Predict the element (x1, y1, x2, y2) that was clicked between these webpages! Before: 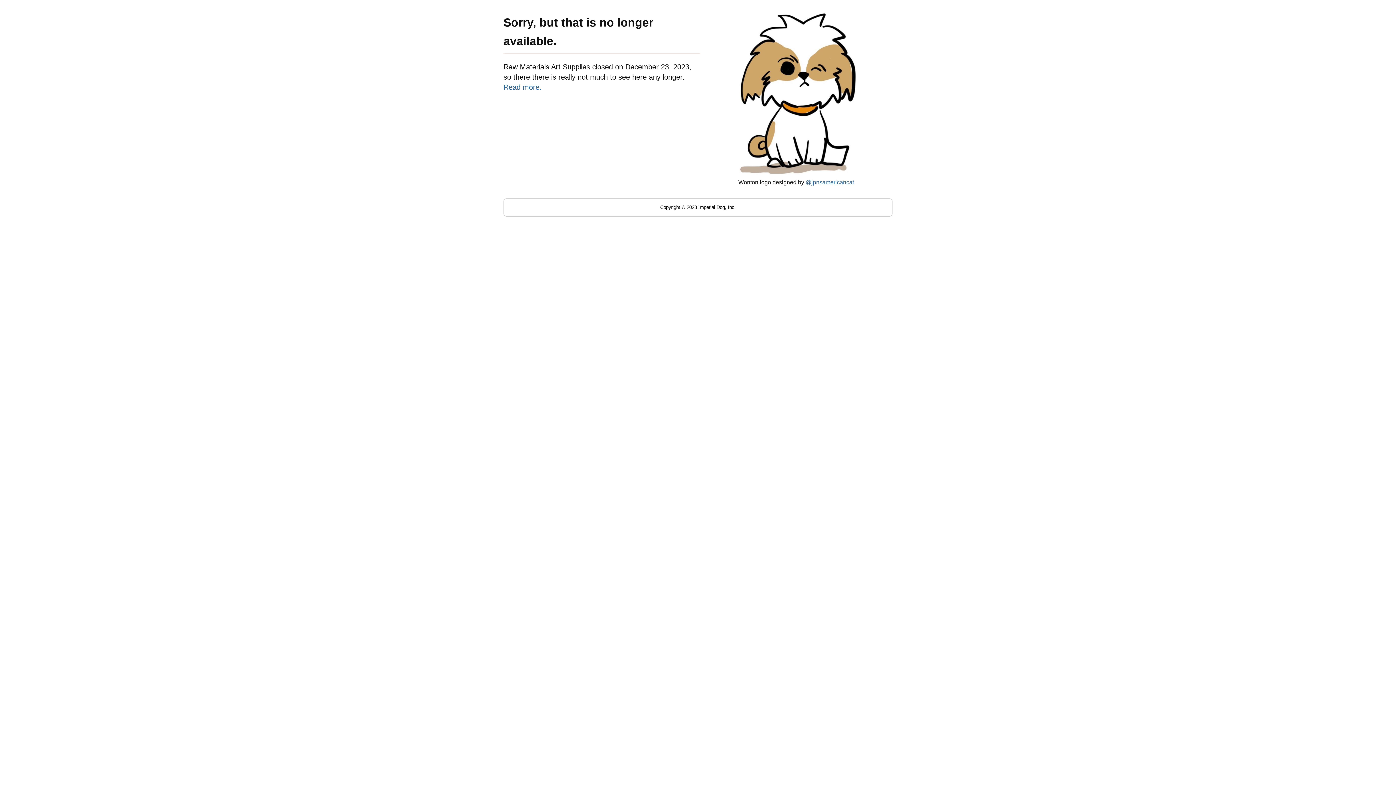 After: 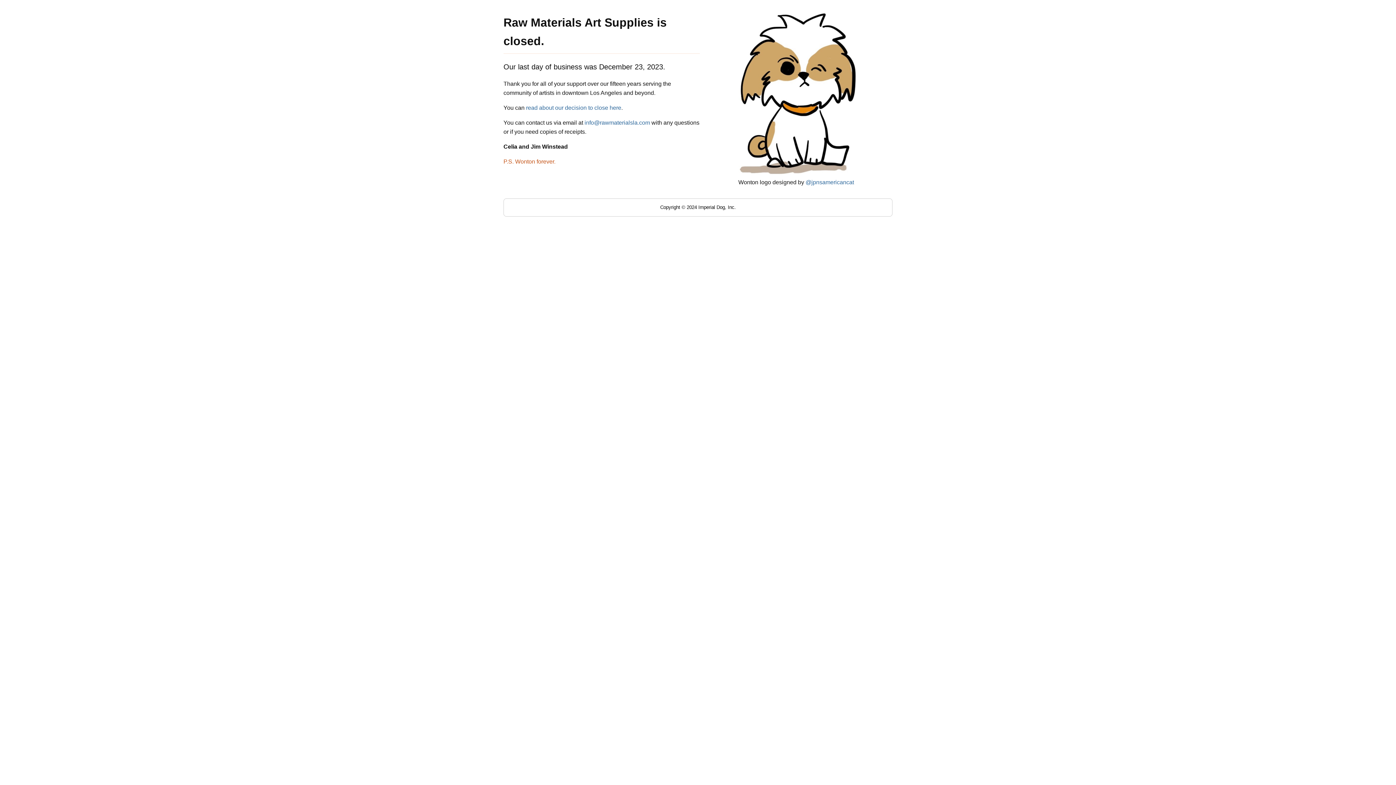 Action: label: Read more. bbox: (503, 83, 541, 91)